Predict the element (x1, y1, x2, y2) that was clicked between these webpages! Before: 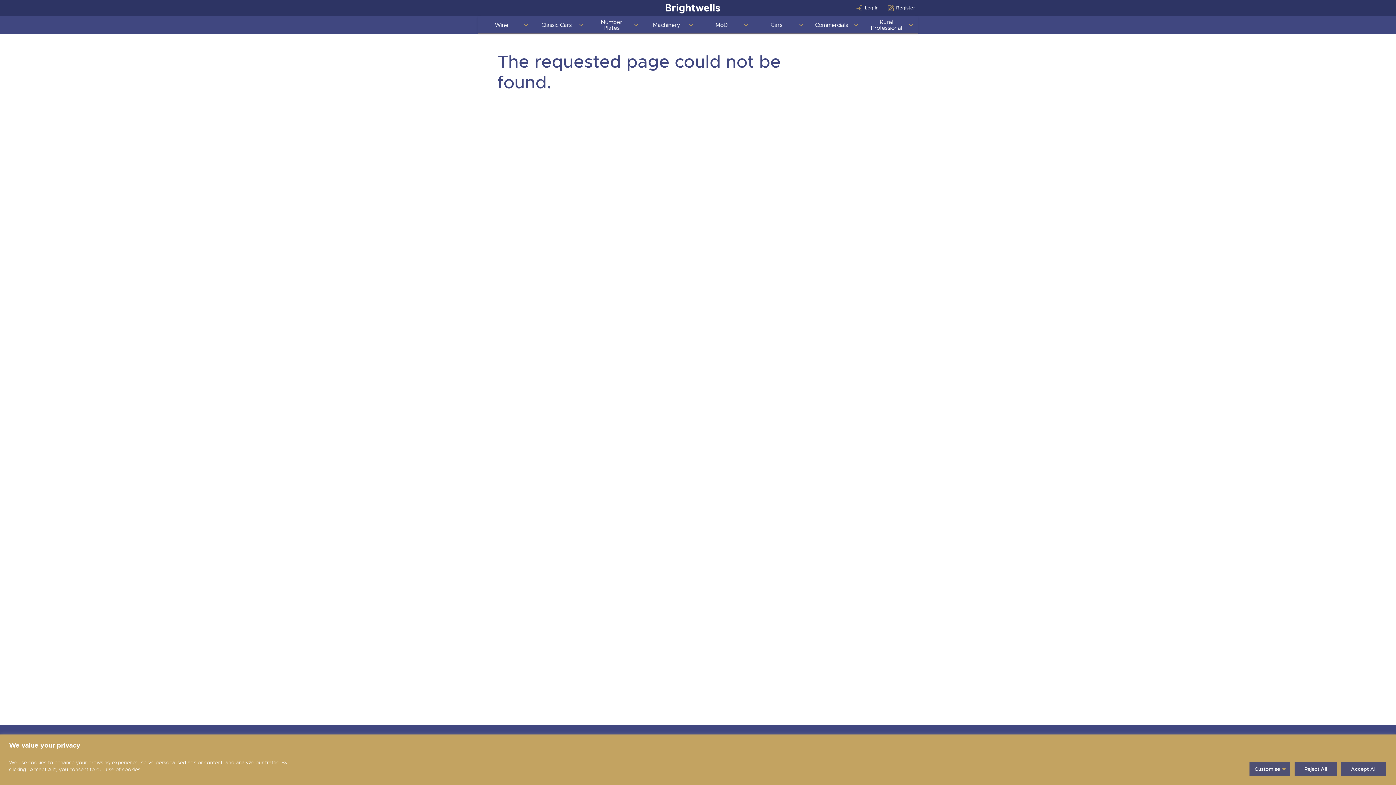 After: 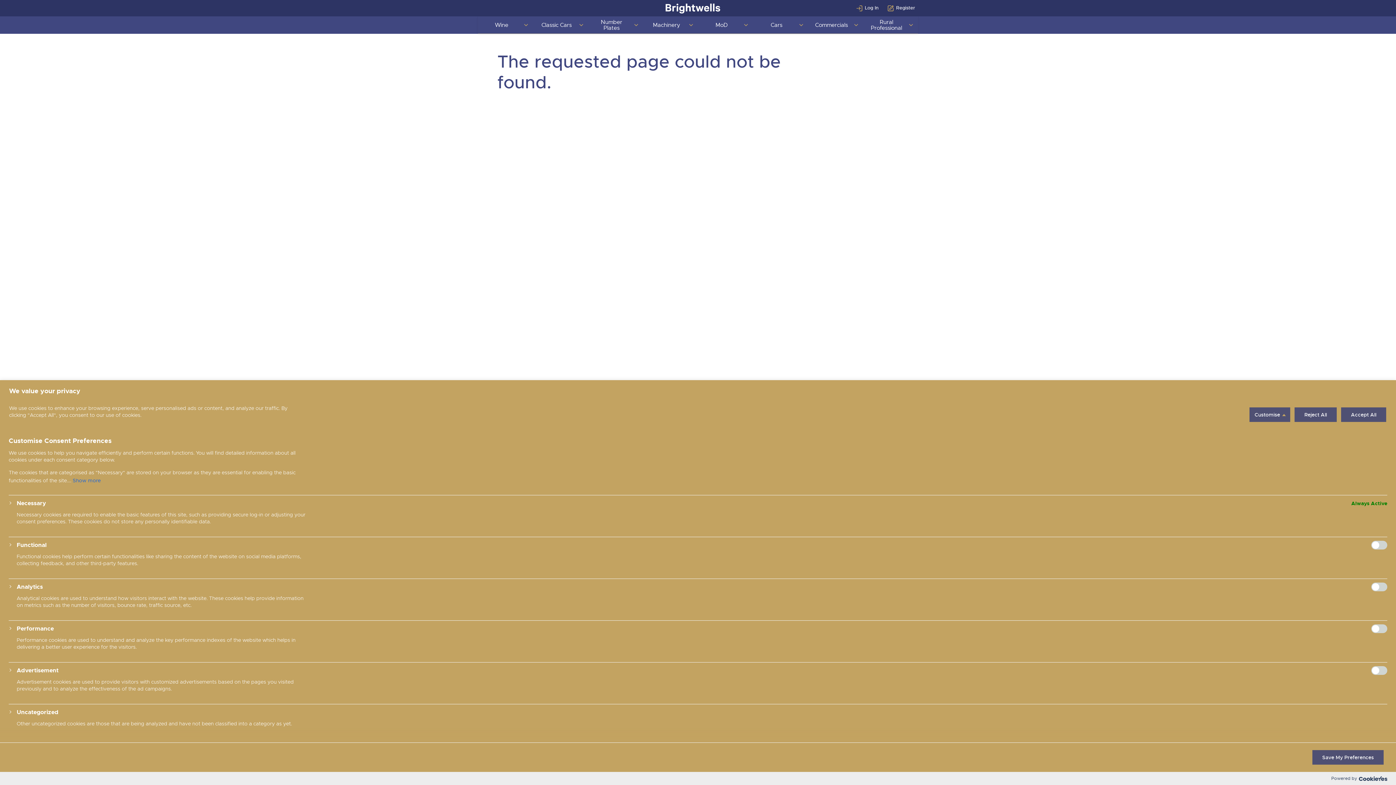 Action: bbox: (1249, 761, 1291, 777) label: Customise